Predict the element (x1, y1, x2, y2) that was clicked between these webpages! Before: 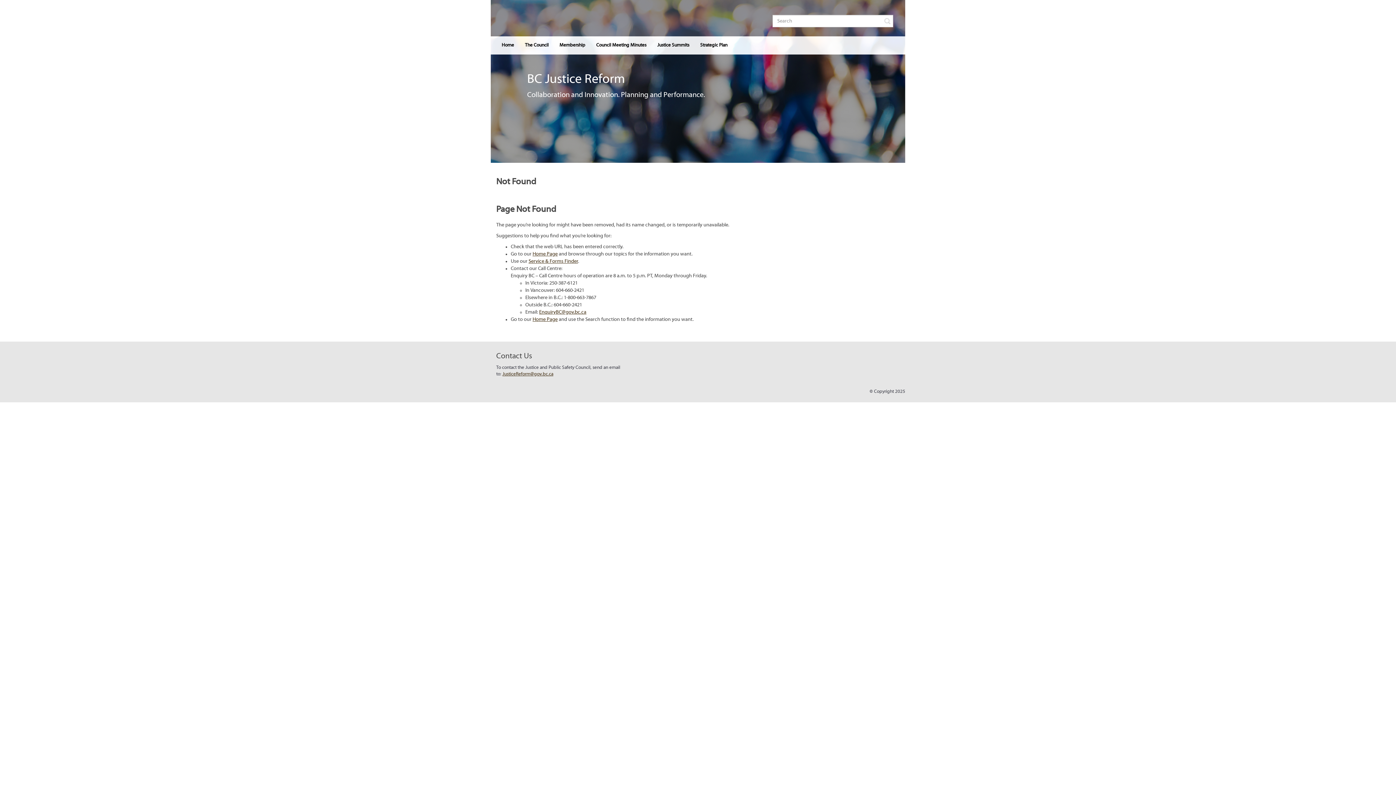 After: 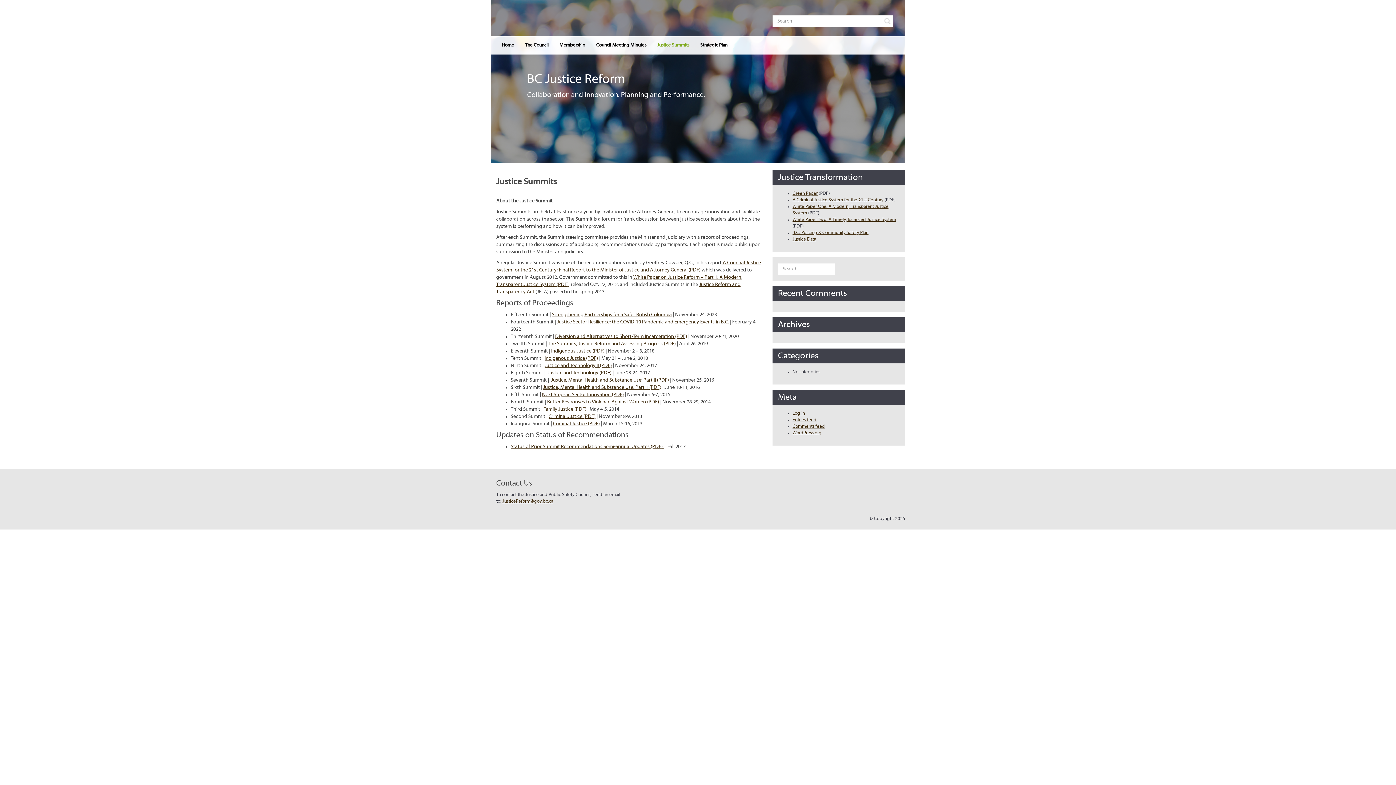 Action: bbox: (652, 36, 694, 54) label: Justice Summits